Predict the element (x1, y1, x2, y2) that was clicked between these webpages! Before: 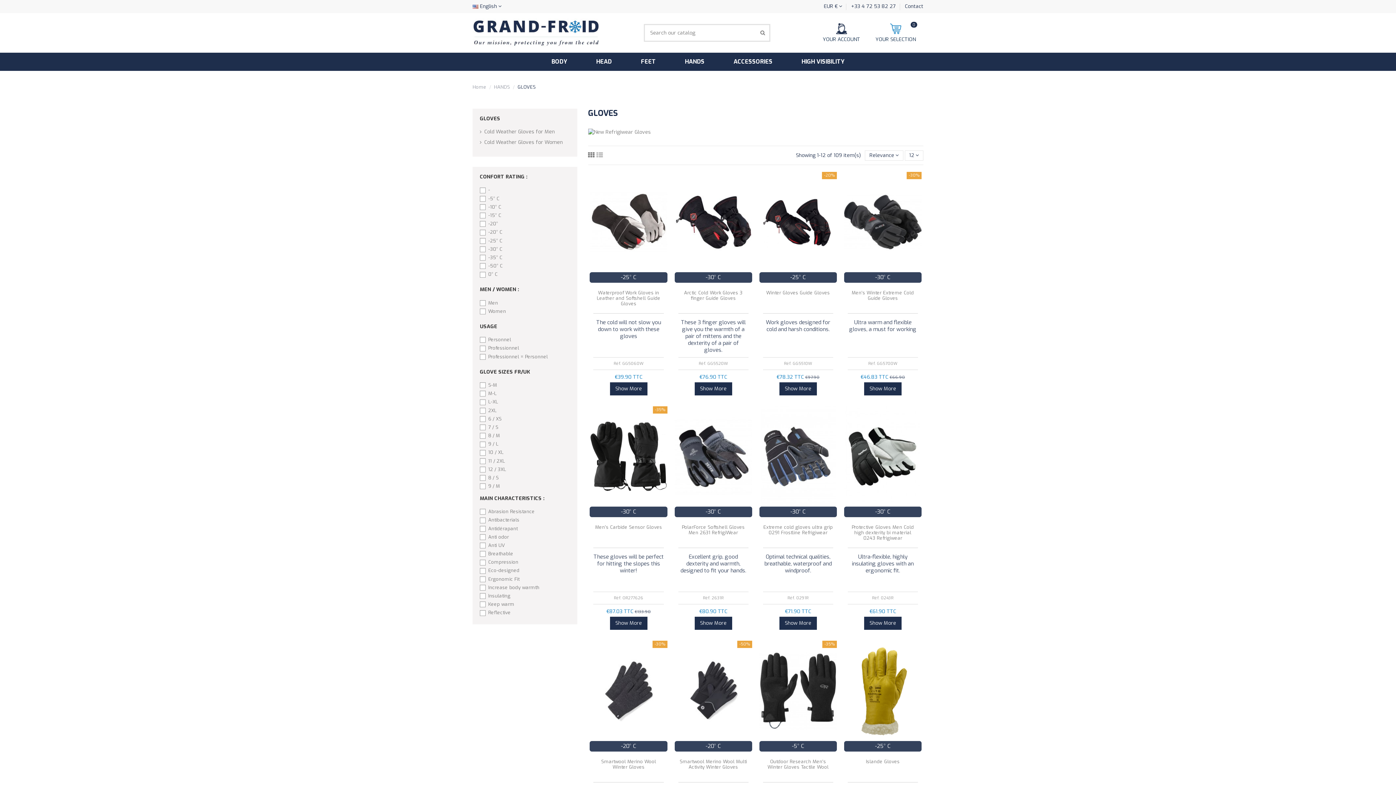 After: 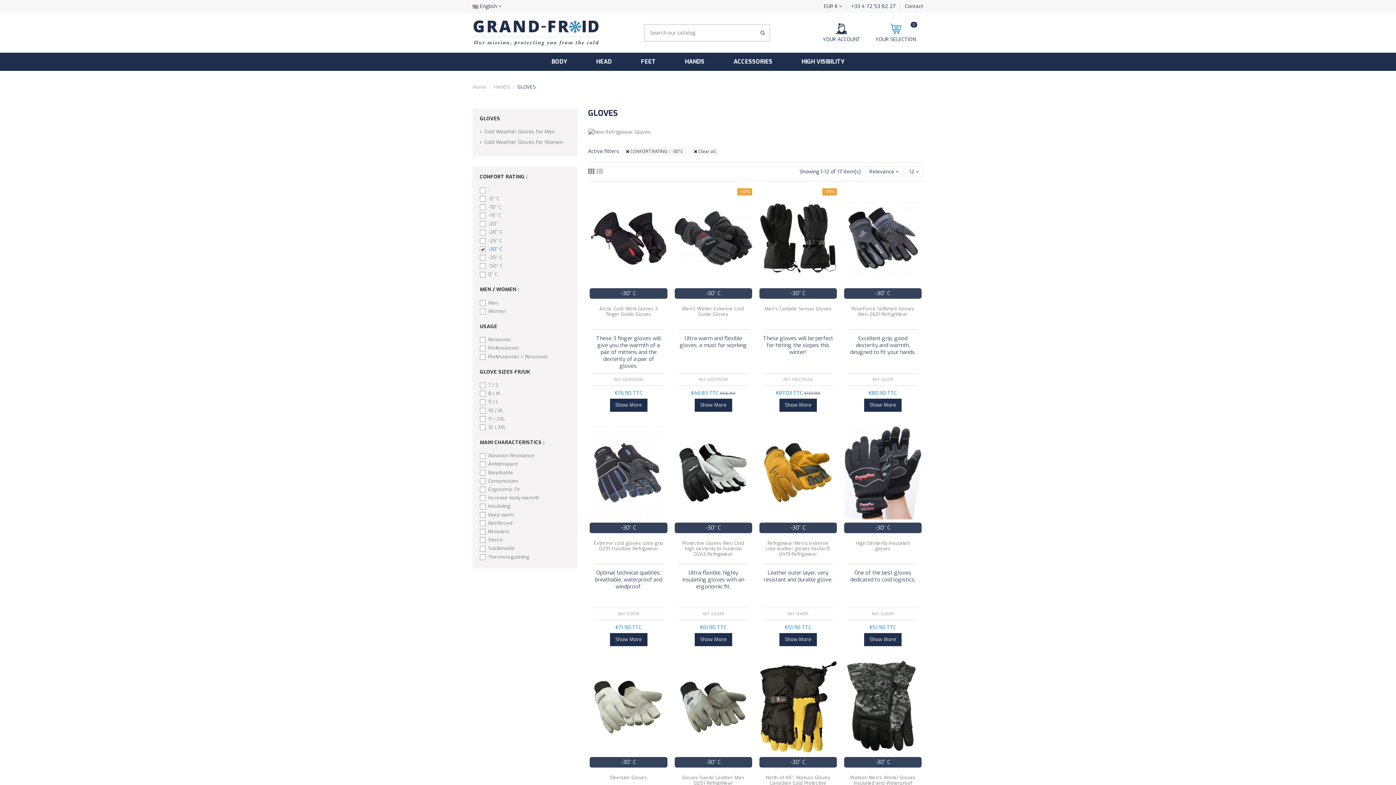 Action: label: -30° C bbox: (488, 246, 502, 252)